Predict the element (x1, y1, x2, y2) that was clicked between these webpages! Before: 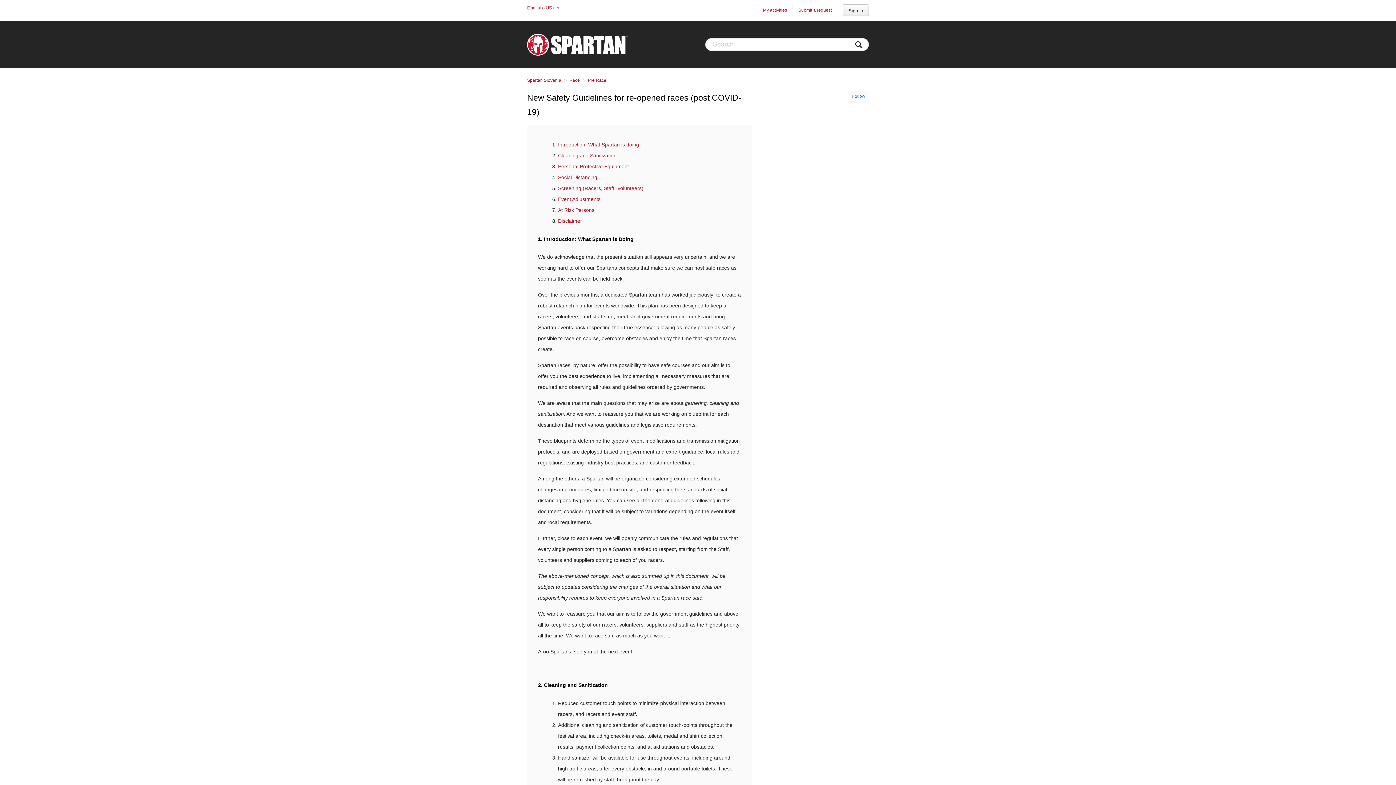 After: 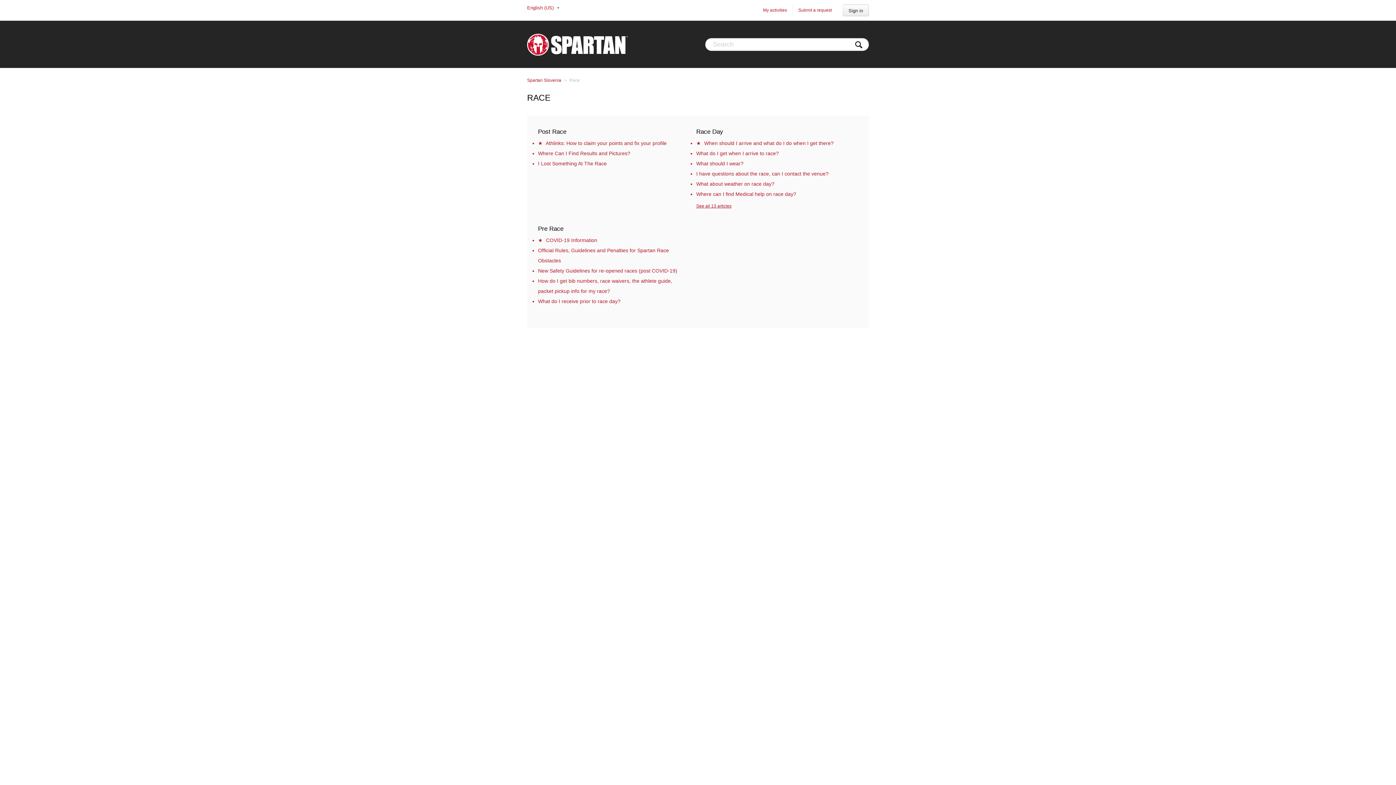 Action: label: Race bbox: (569, 77, 580, 82)